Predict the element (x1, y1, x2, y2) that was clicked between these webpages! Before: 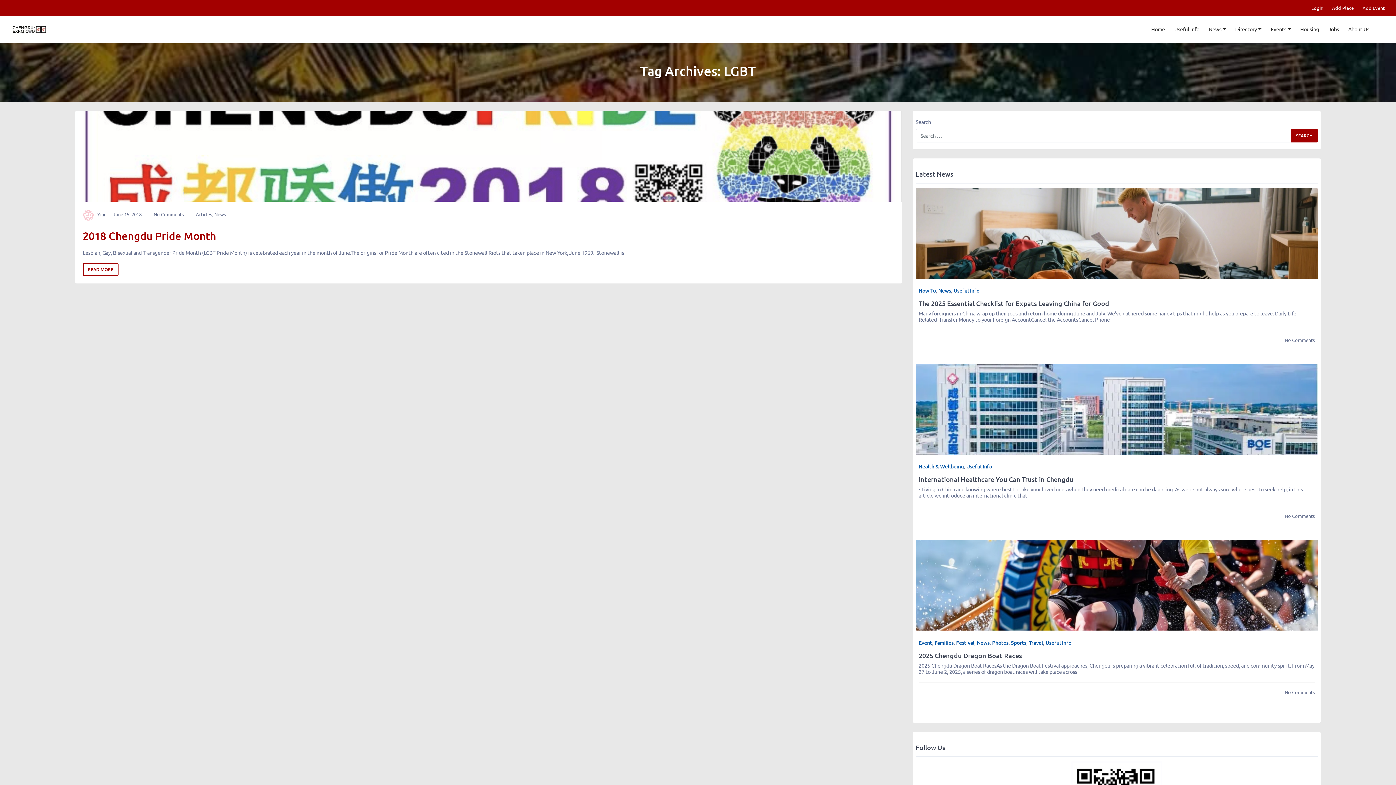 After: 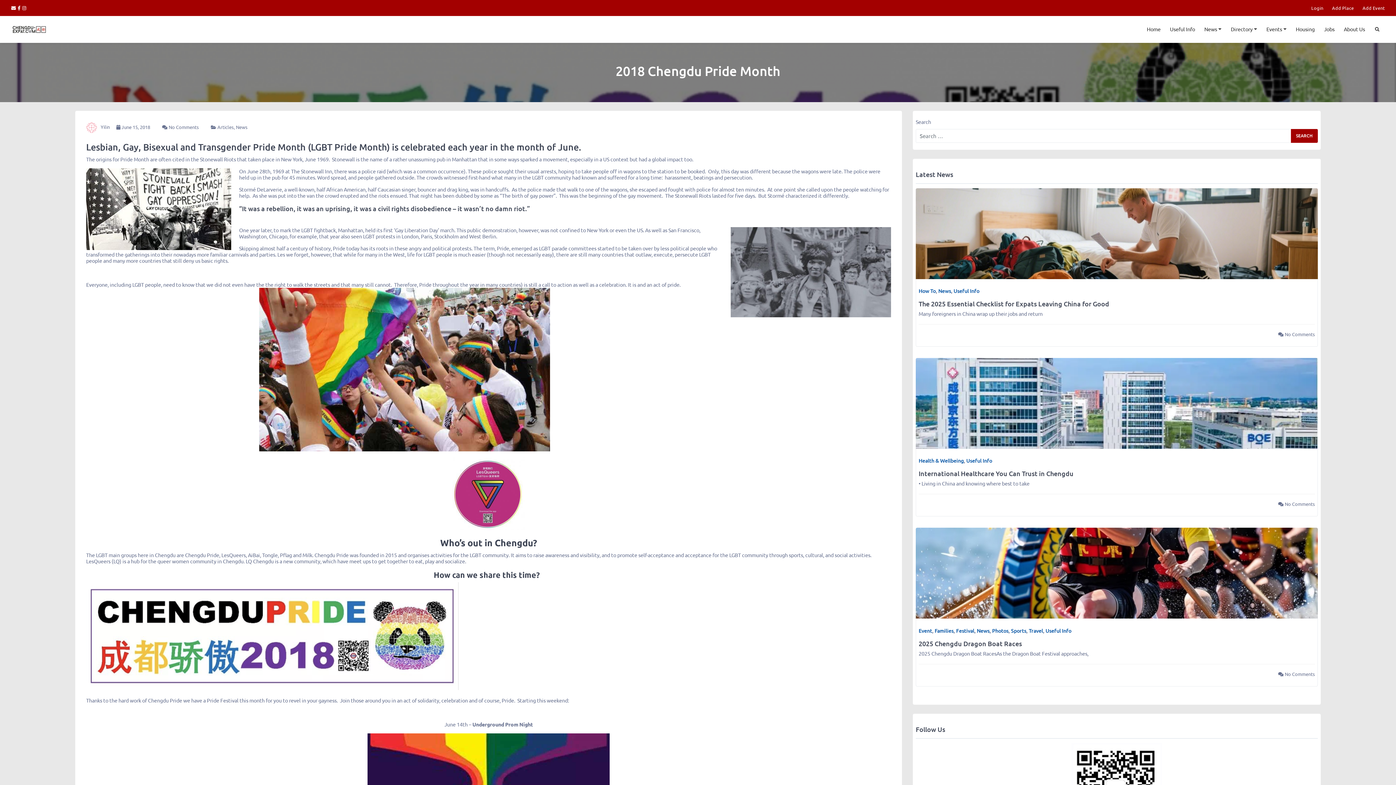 Action: bbox: (75, 152, 902, 158)